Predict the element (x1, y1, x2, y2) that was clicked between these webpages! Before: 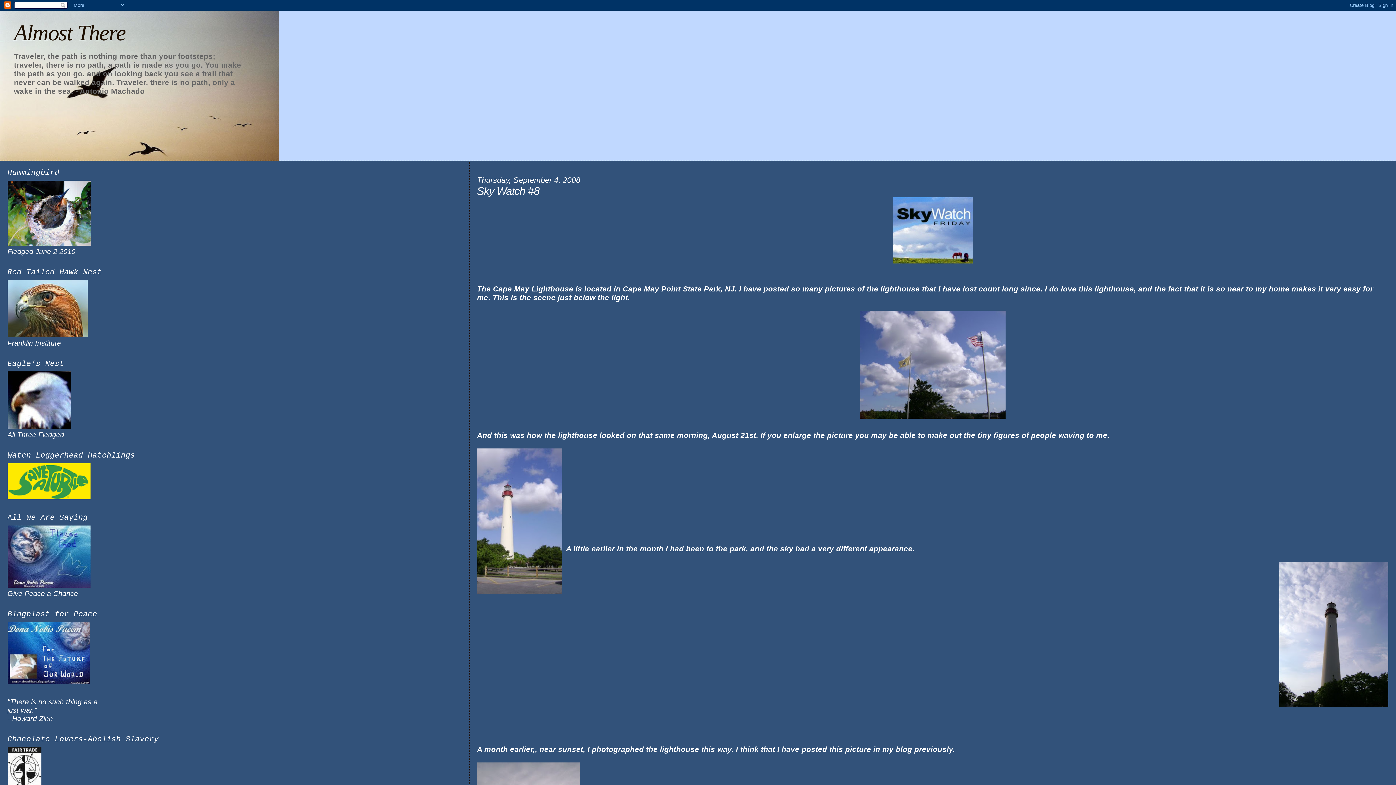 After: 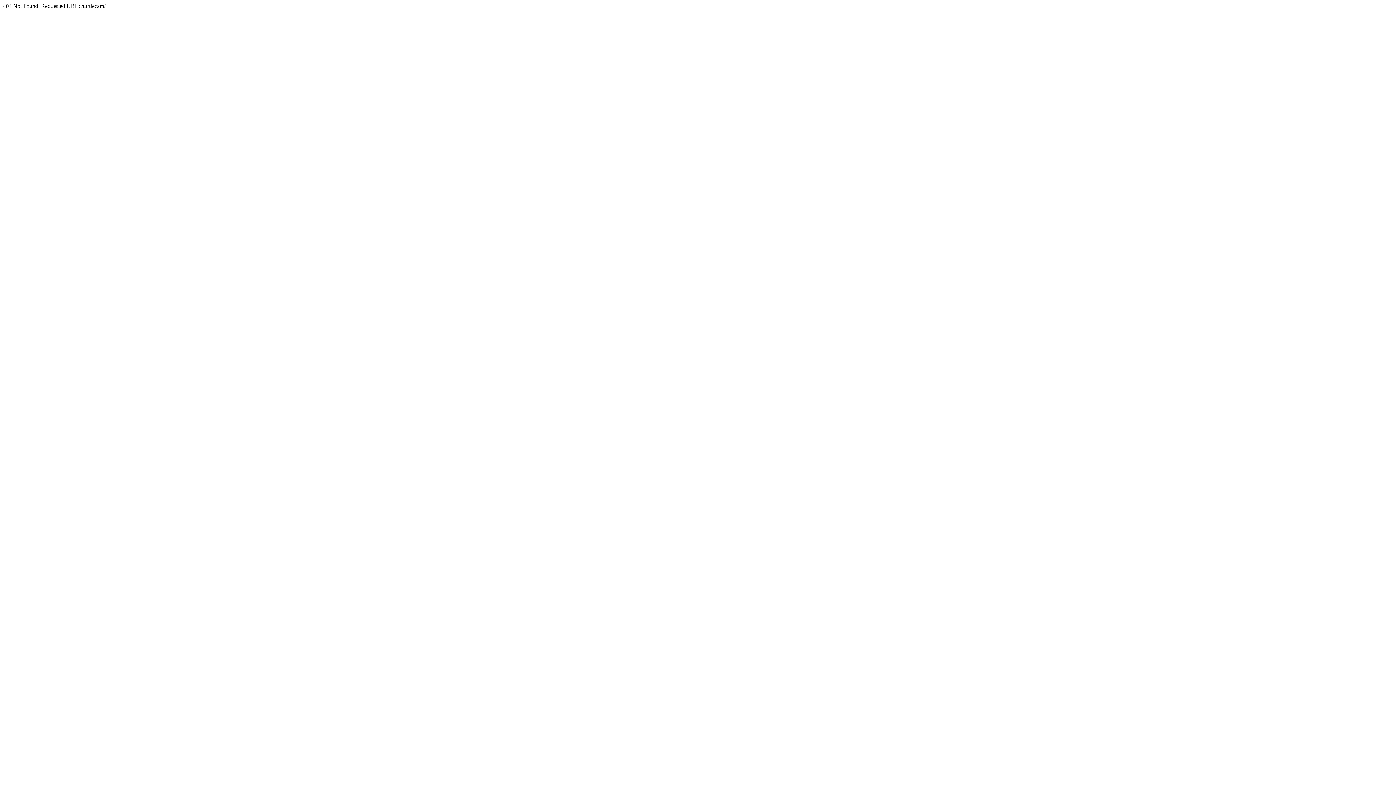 Action: bbox: (7, 493, 90, 501)